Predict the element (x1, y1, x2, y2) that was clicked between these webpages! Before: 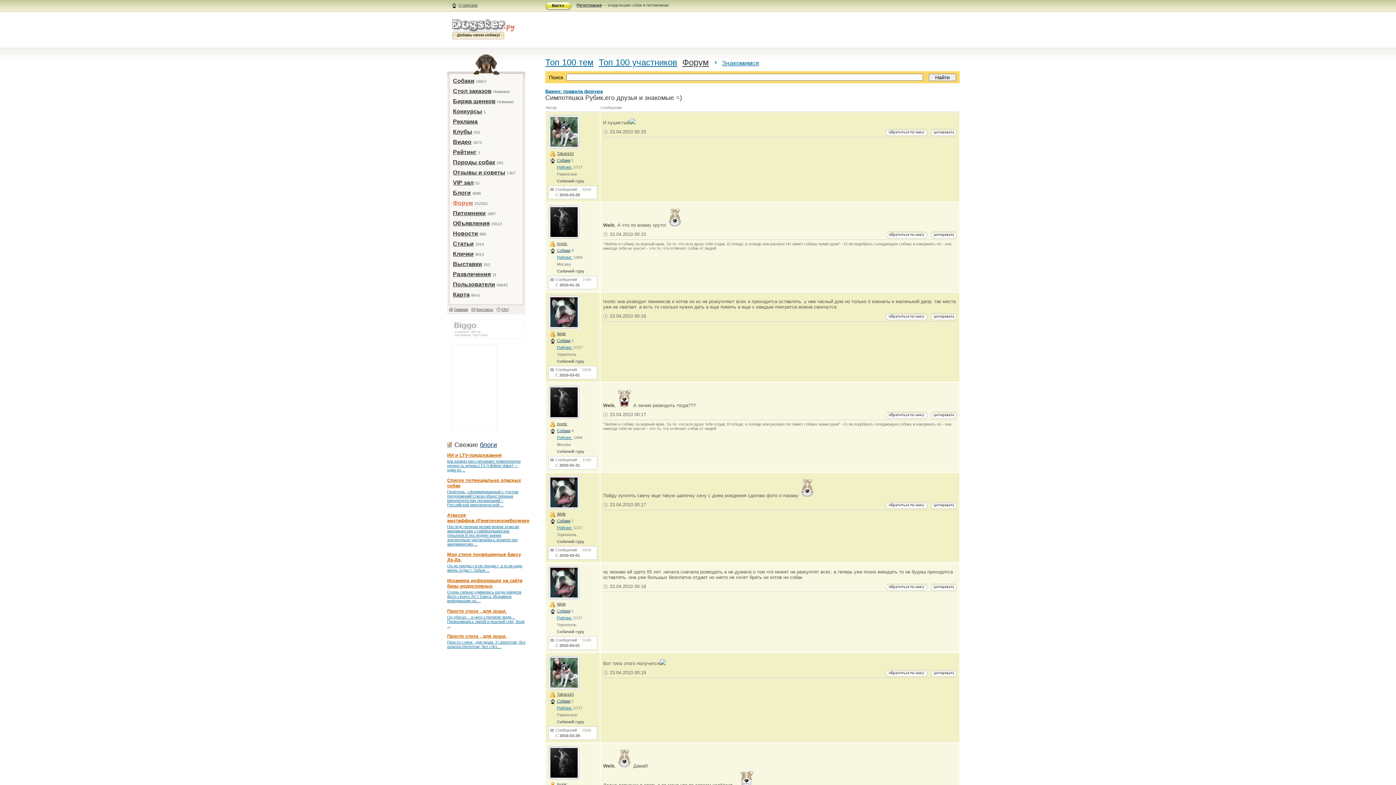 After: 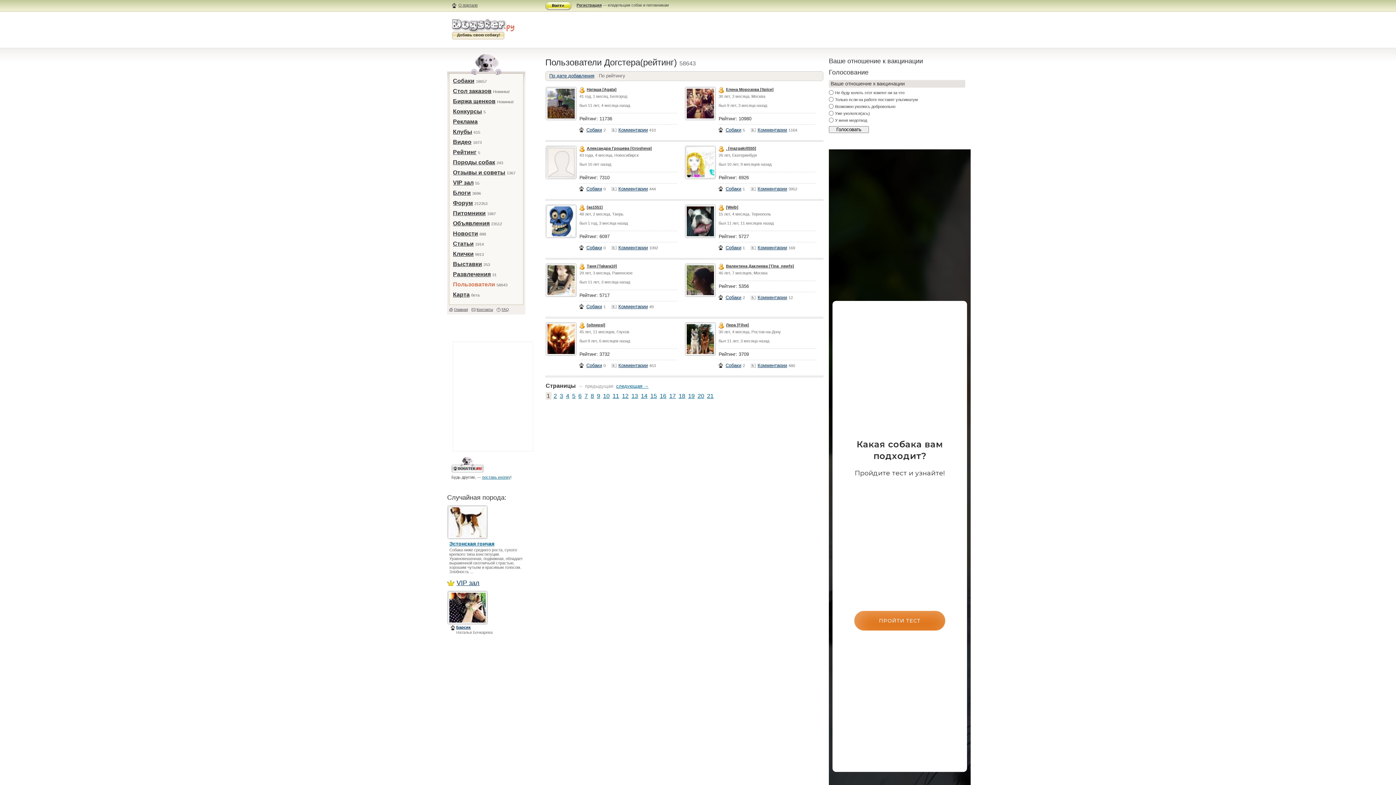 Action: label: Рейтинг: bbox: (557, 435, 572, 440)